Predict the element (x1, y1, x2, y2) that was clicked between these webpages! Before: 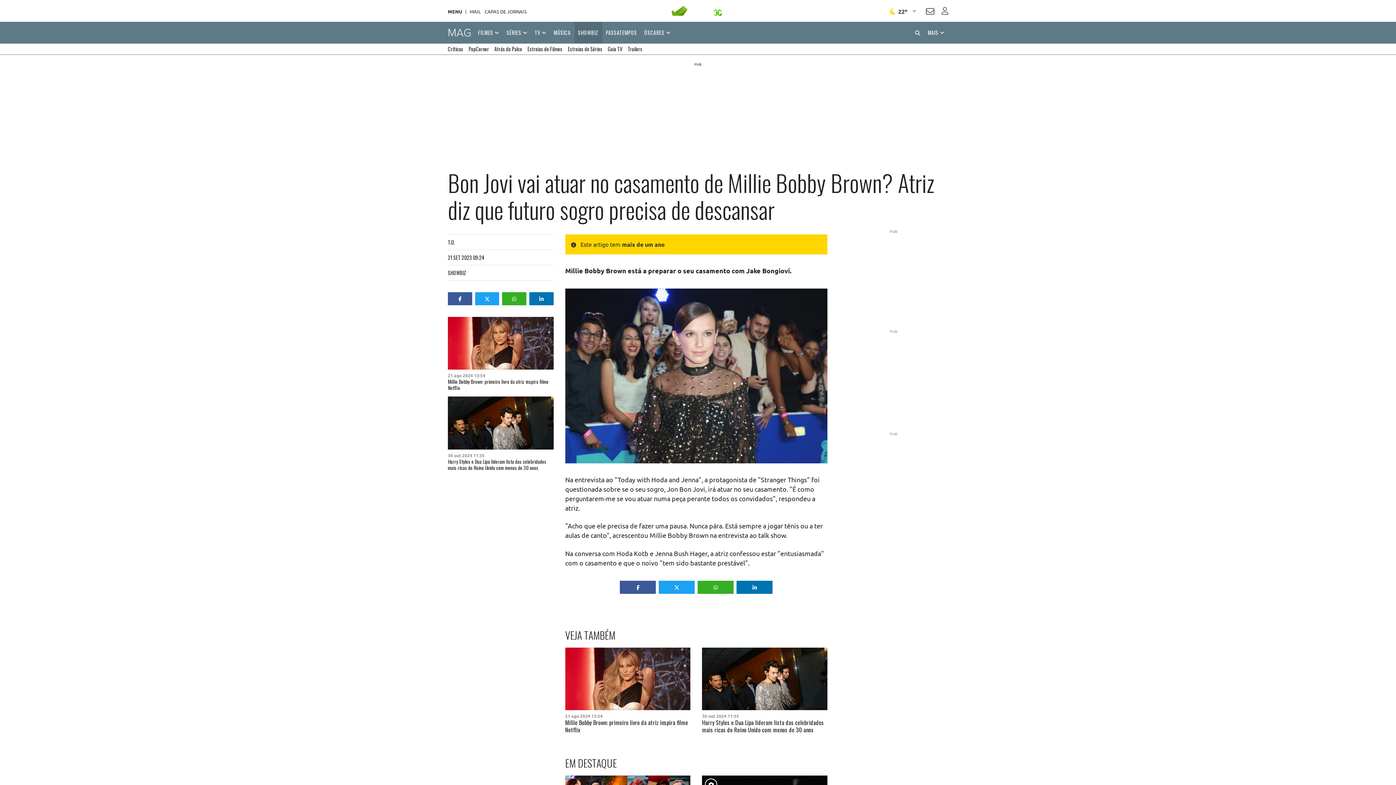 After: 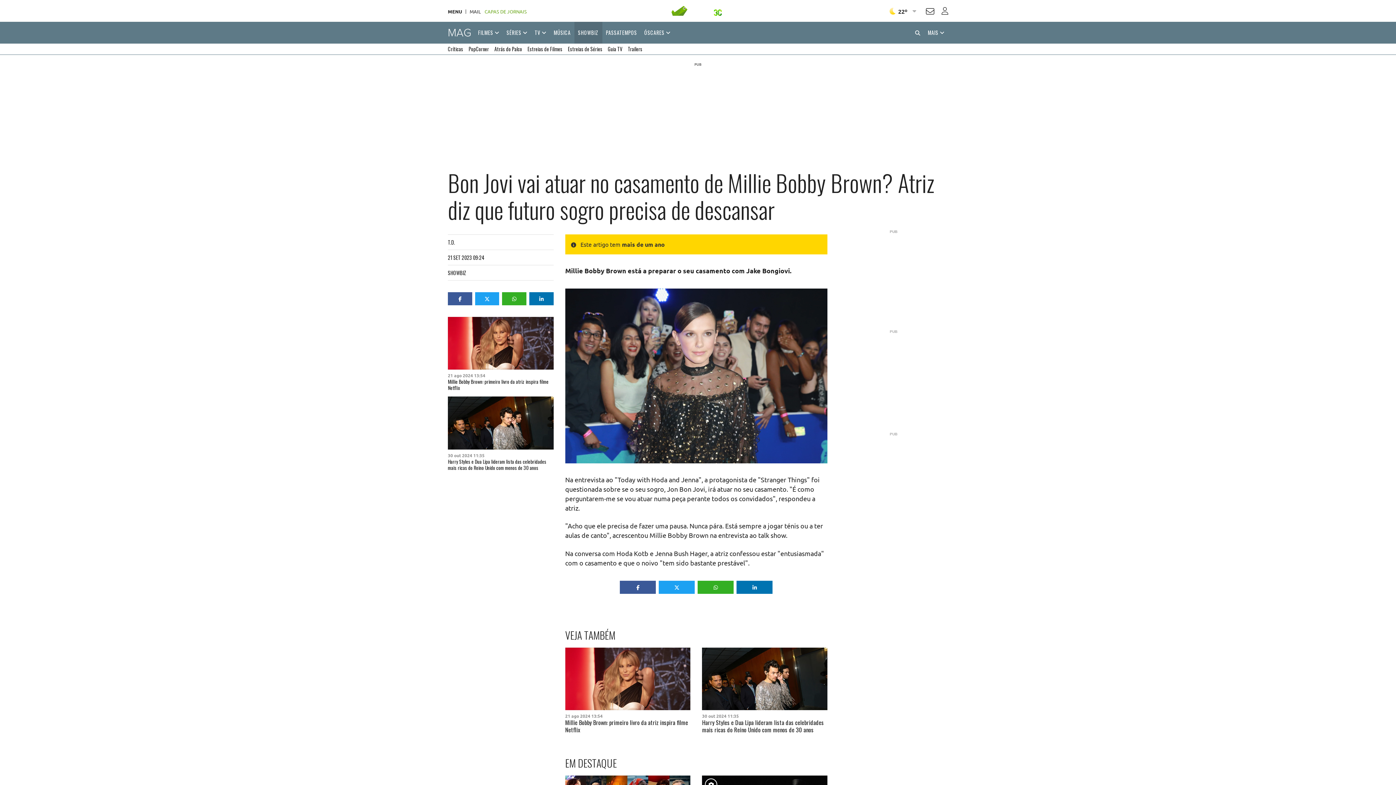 Action: bbox: (484, 9, 526, 13) label: CAPAS DE JORNAIS